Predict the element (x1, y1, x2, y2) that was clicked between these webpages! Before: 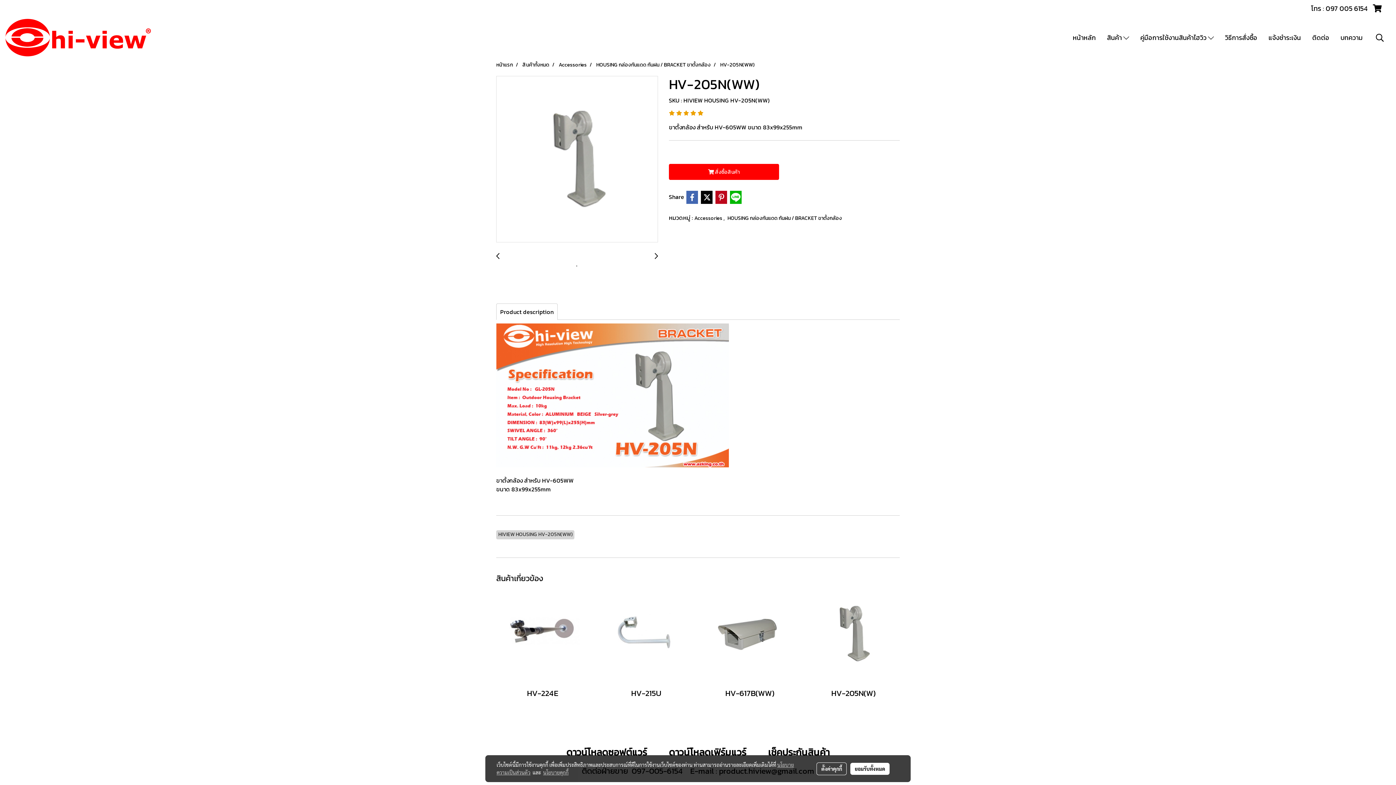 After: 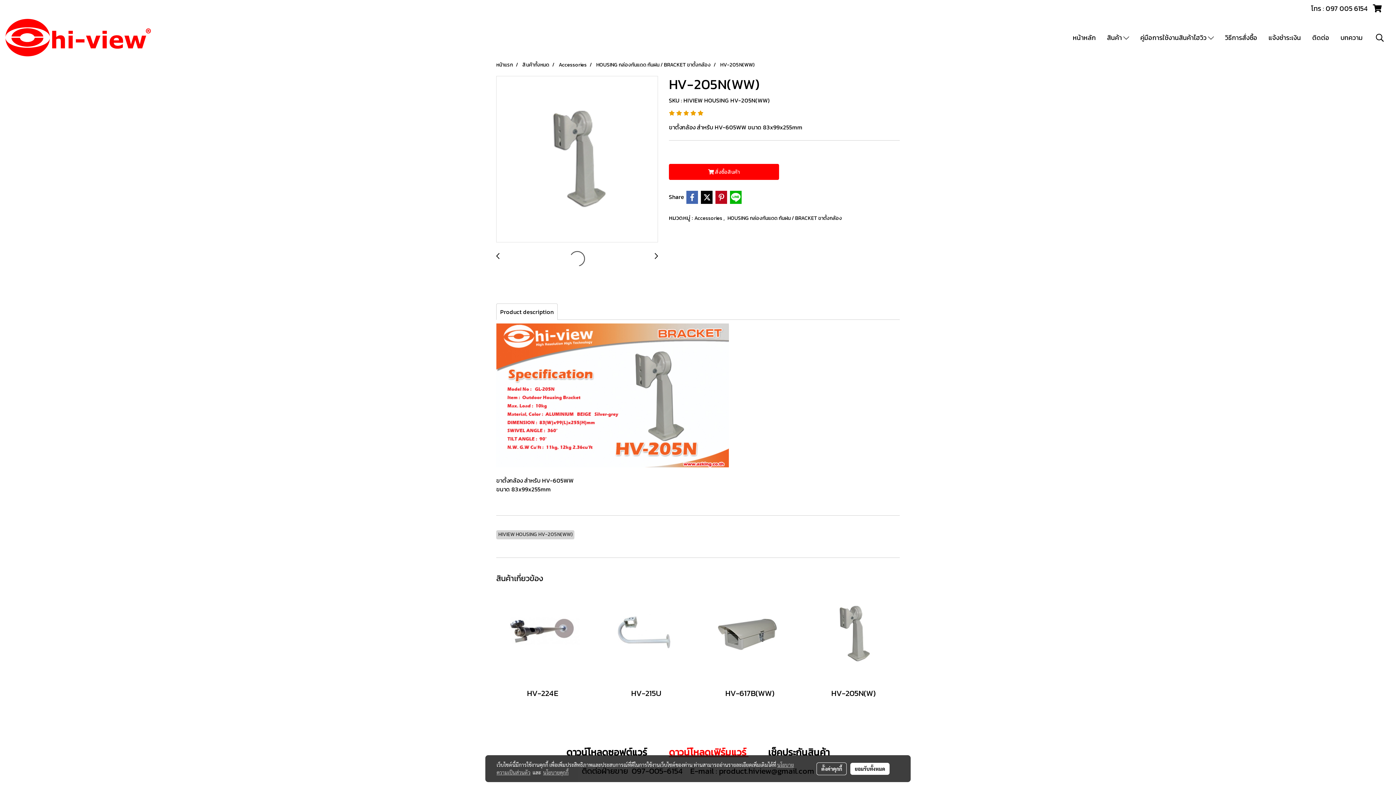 Action: bbox: (669, 745, 748, 759) label: ดาวน์โหลดเฟิร์มแวร์ 